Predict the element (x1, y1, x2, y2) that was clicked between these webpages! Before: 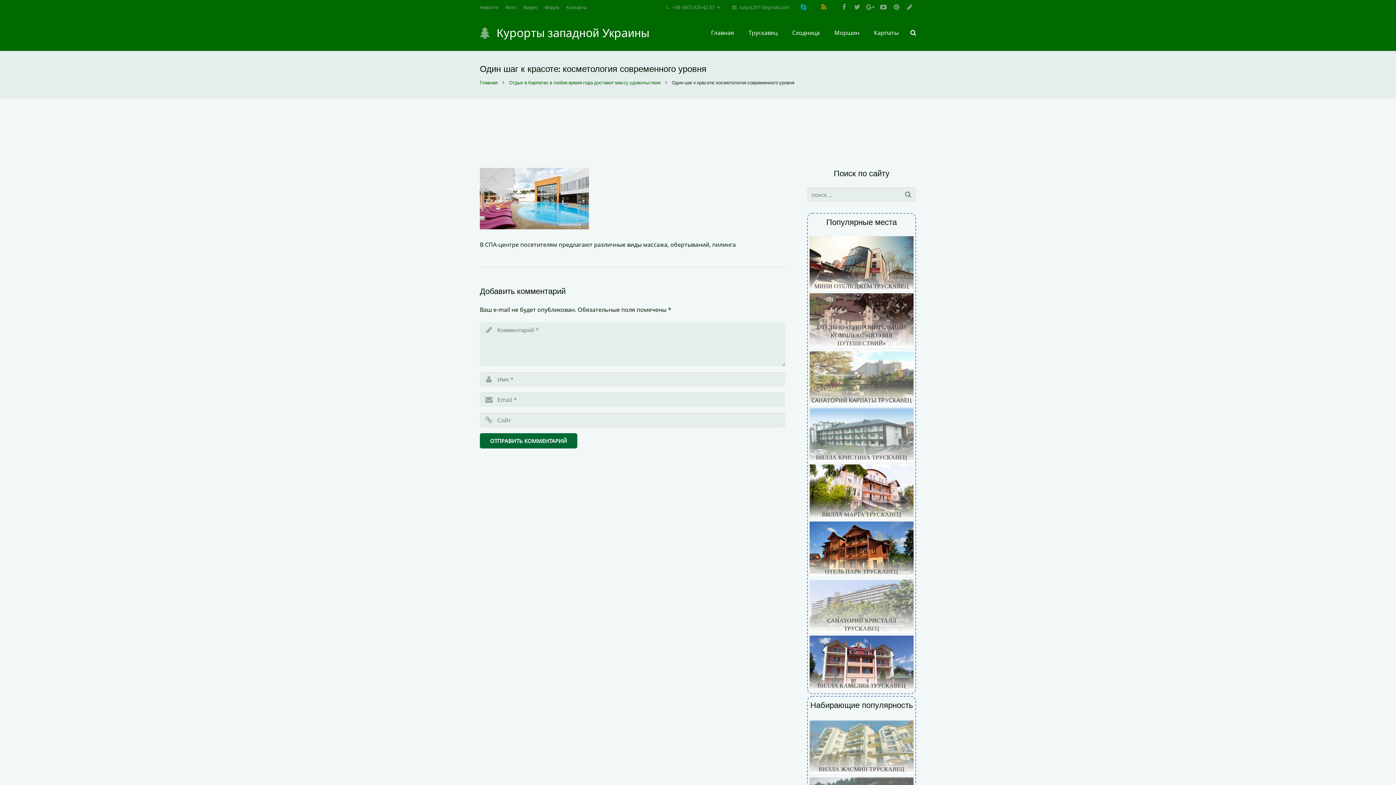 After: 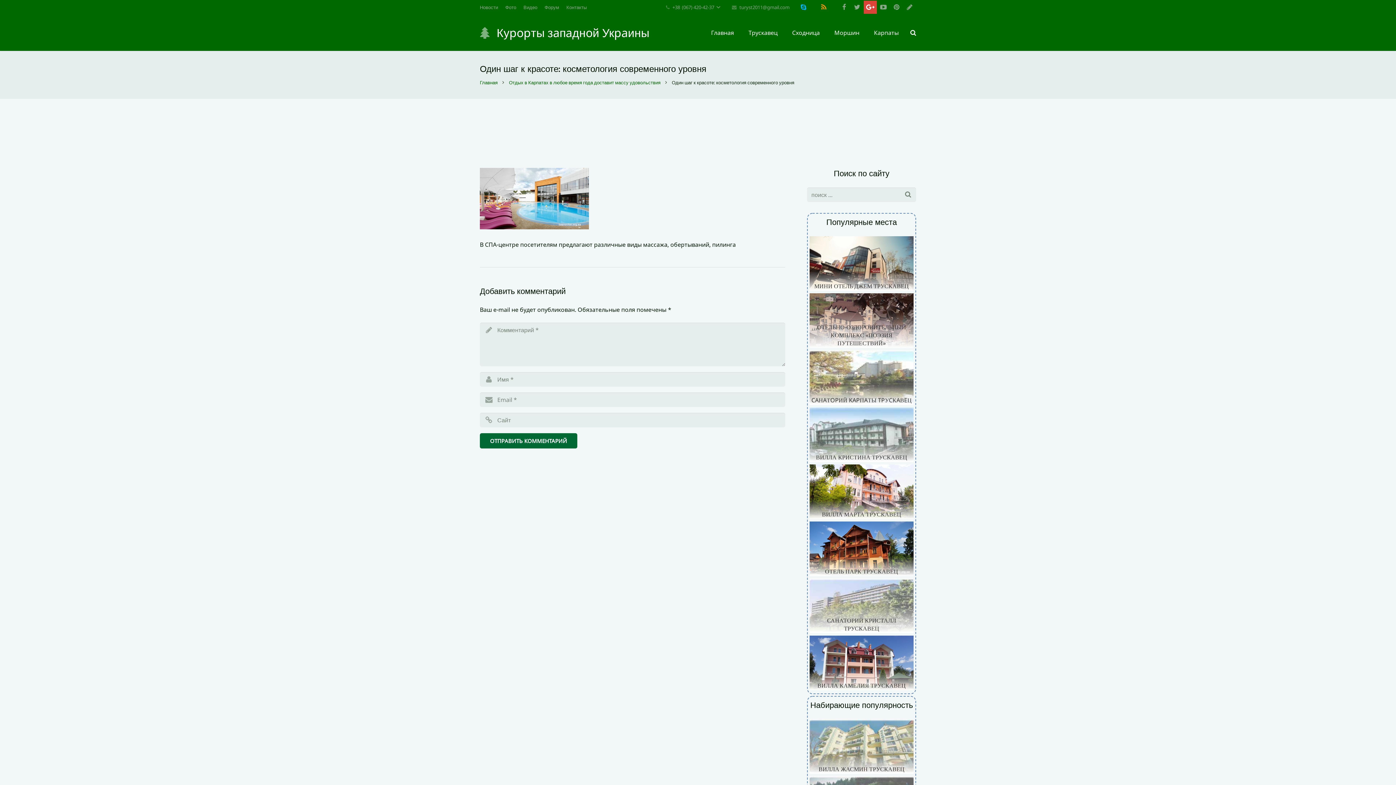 Action: bbox: (864, 0, 877, 13)